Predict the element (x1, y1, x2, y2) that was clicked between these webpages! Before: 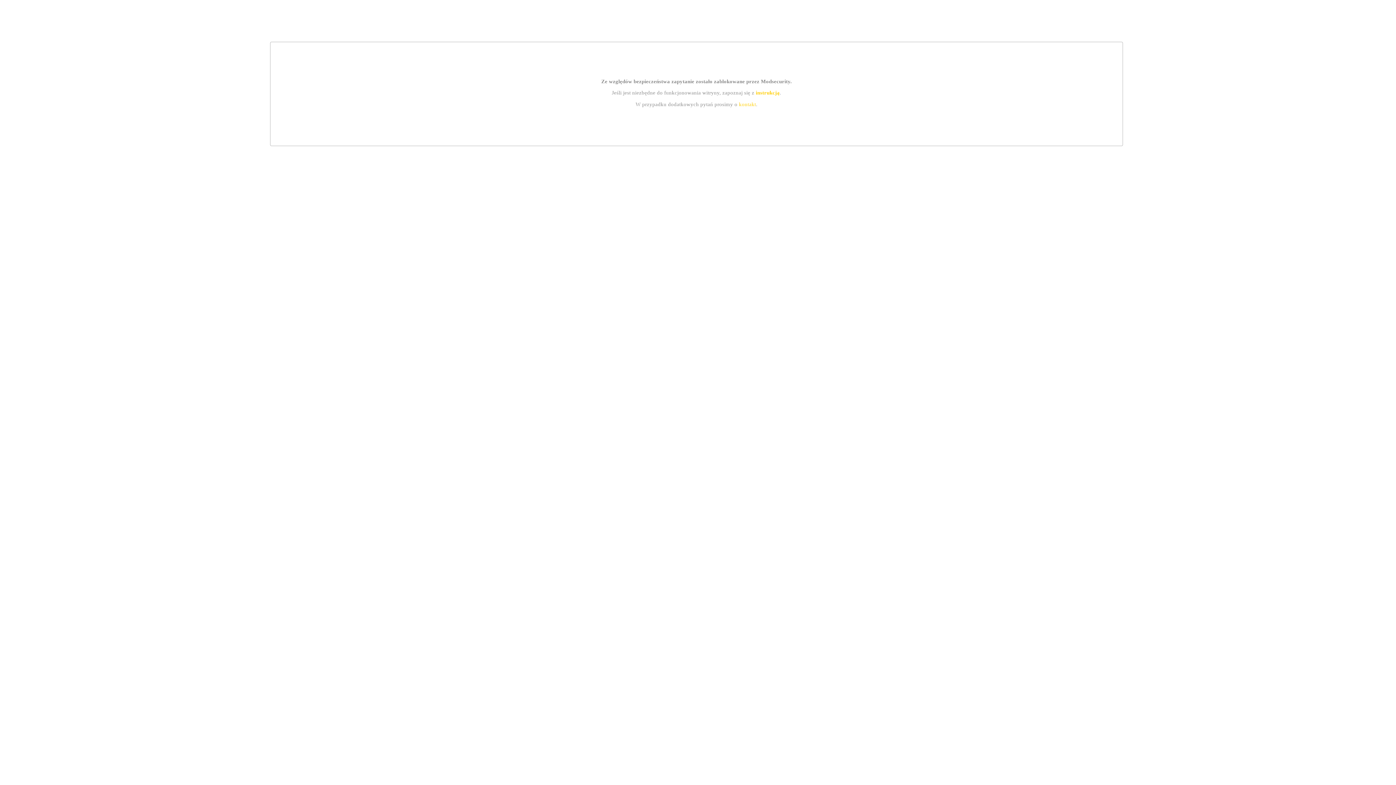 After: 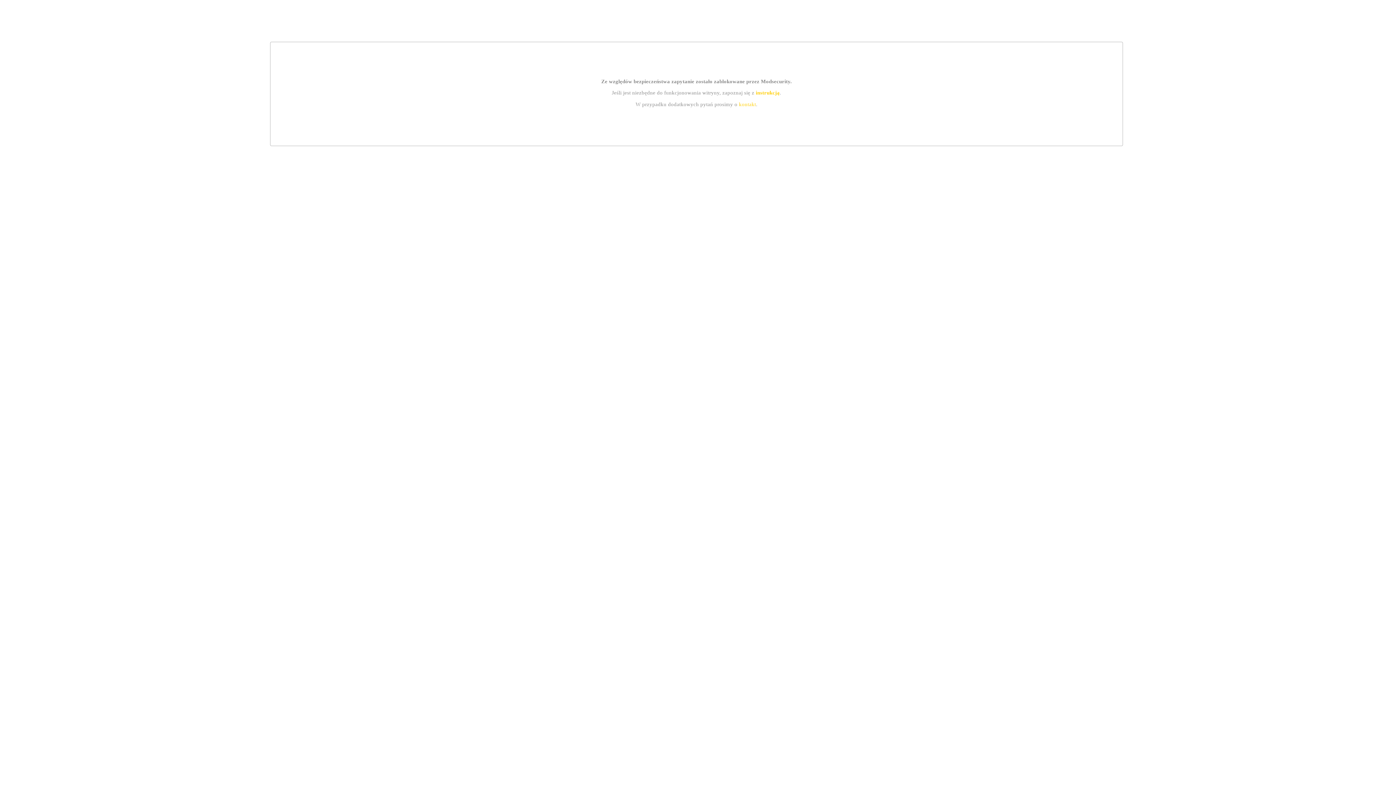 Action: label: instrukcją bbox: (755, 89, 779, 95)